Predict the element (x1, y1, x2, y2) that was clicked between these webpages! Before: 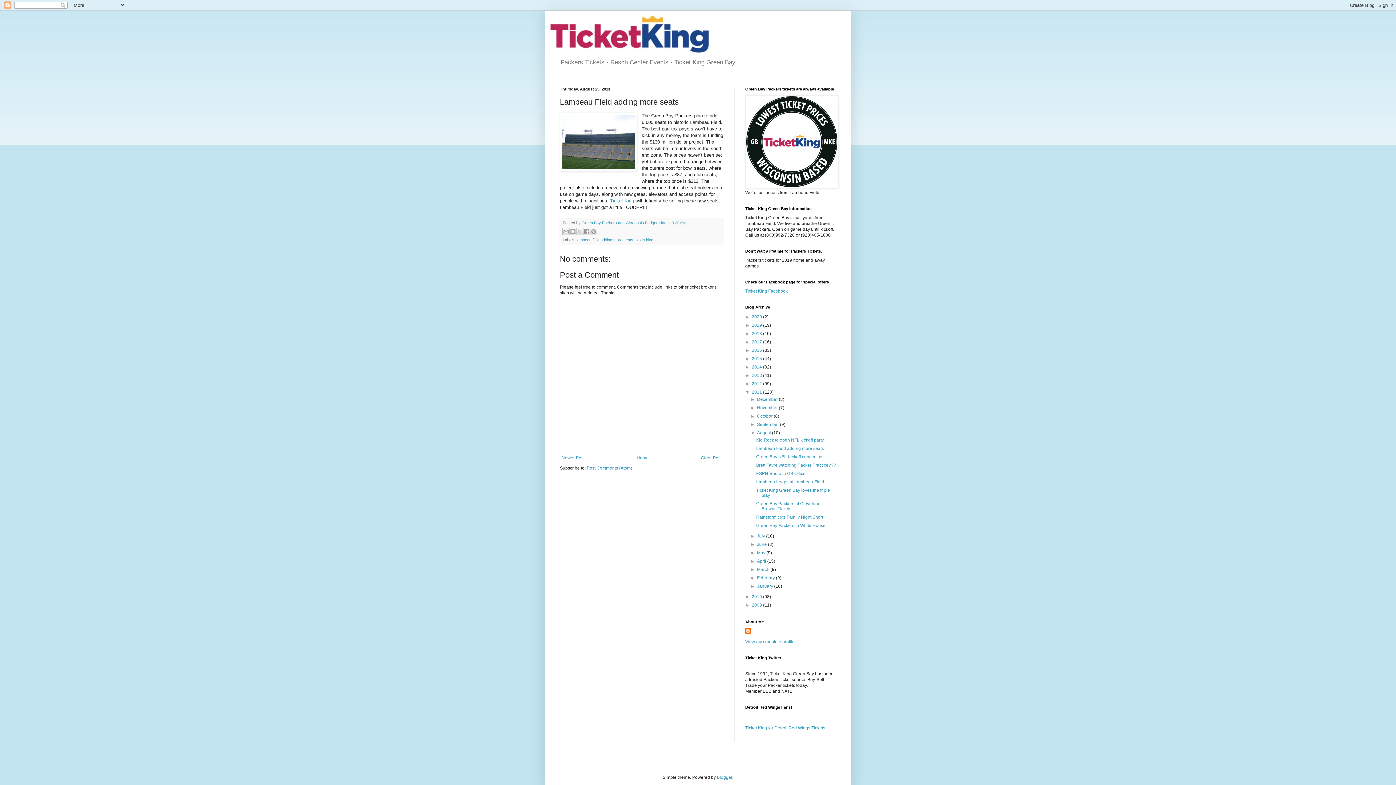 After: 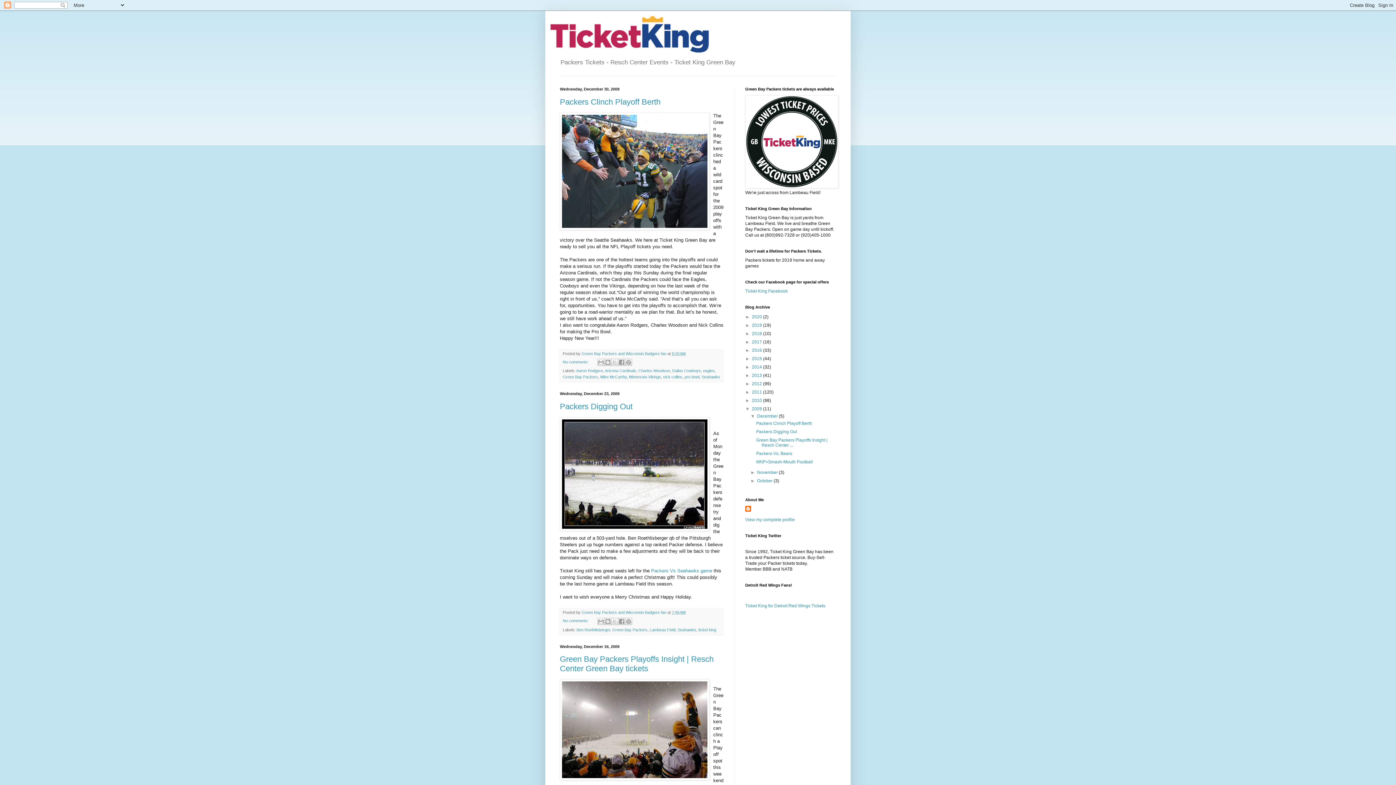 Action: bbox: (752, 603, 763, 608) label: 2009 